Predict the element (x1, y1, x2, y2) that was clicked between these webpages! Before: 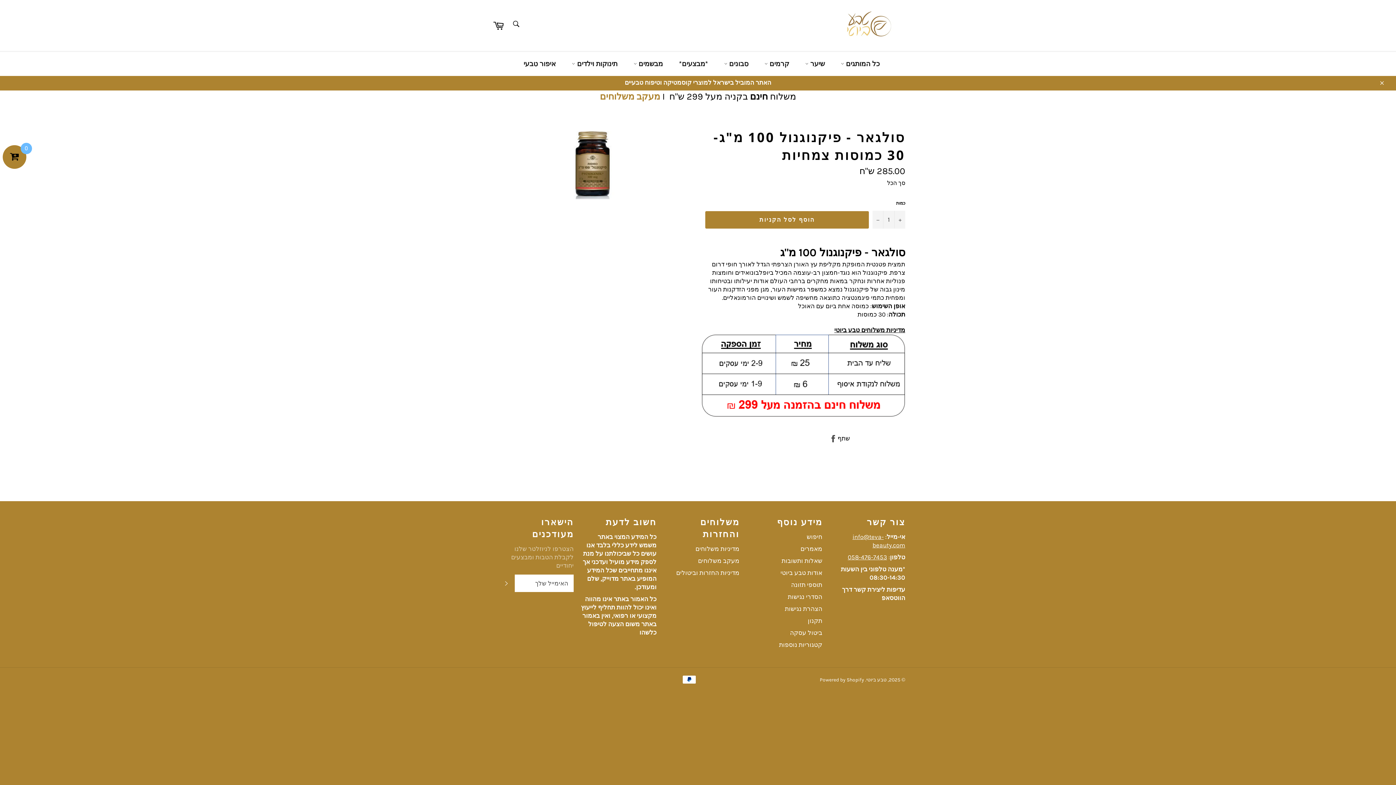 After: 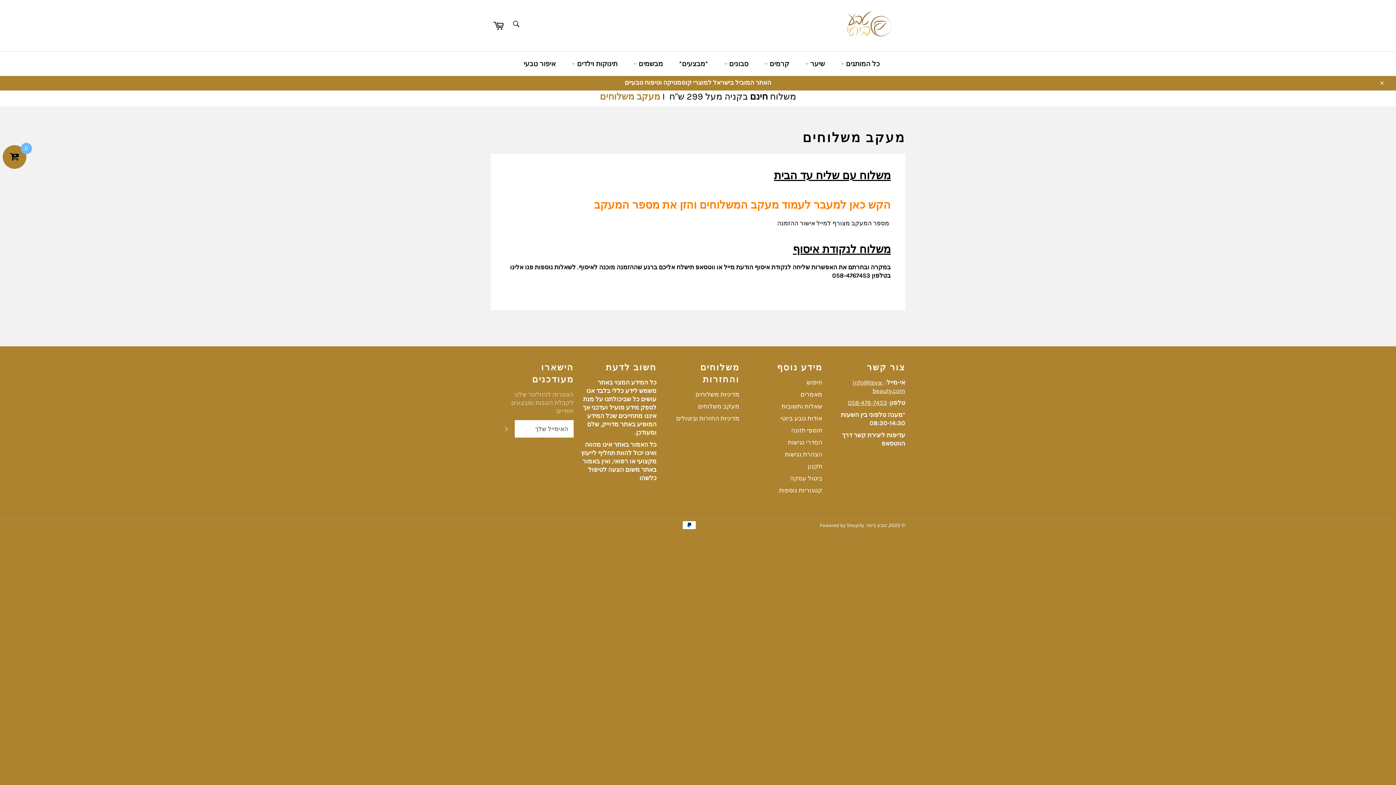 Action: label: מעקב משלוחים bbox: (600, 91, 660, 101)